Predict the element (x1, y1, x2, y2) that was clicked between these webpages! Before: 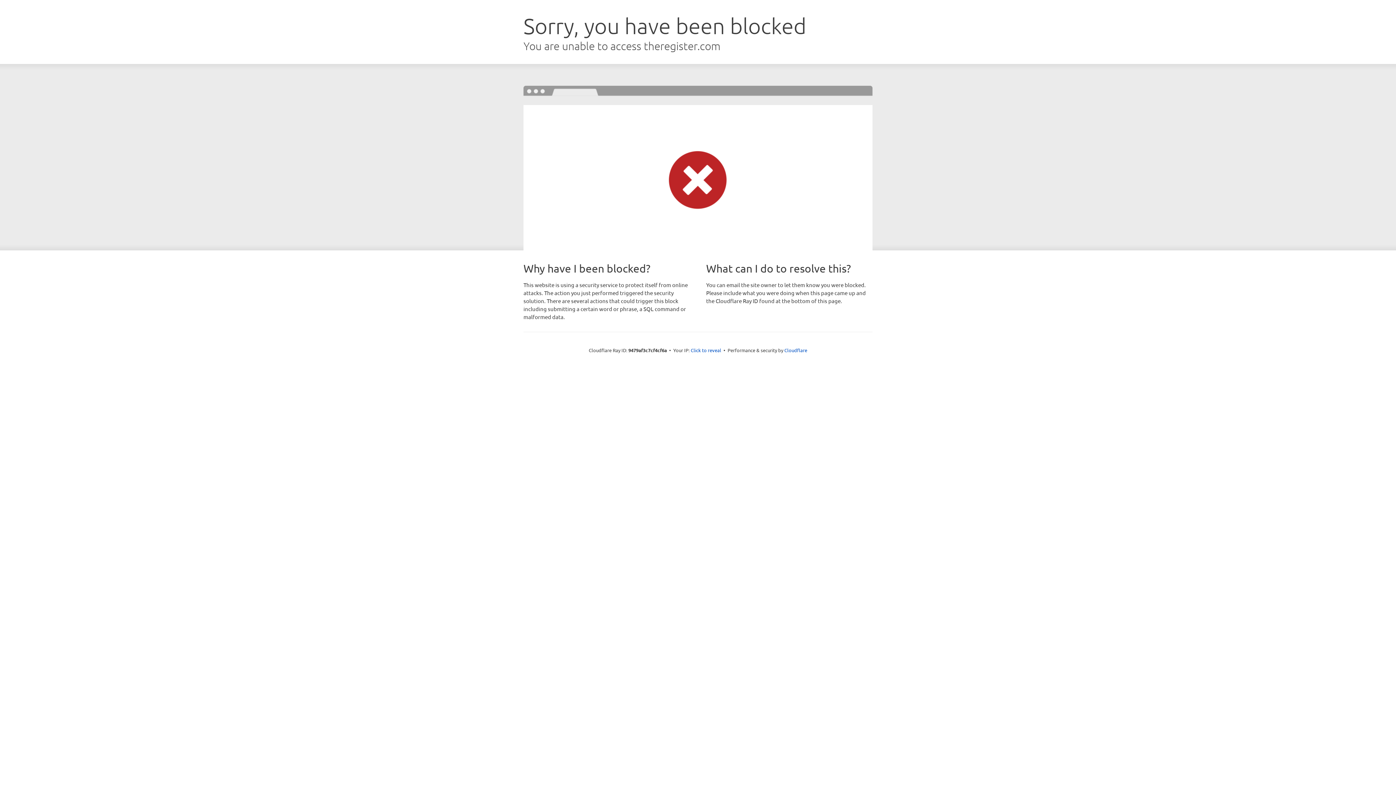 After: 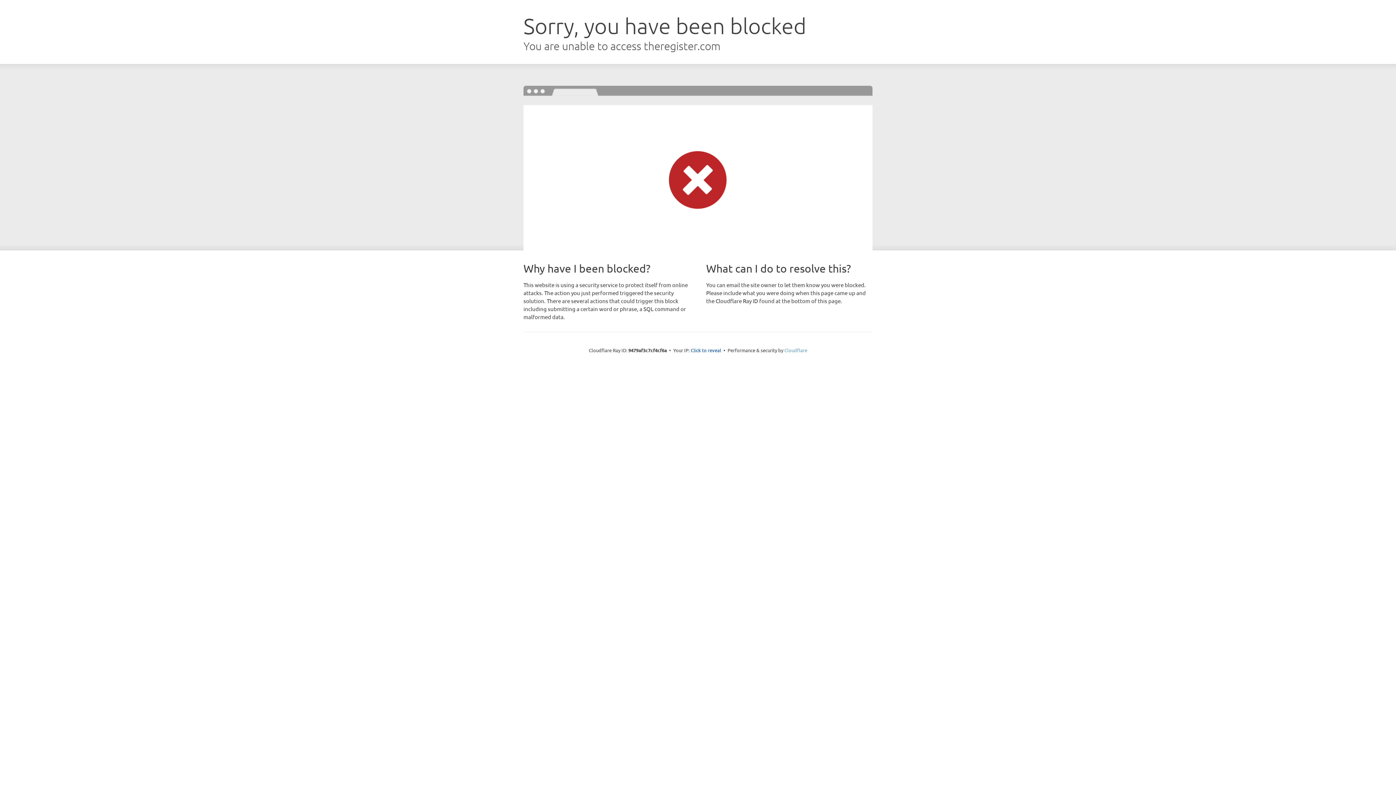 Action: bbox: (784, 347, 807, 353) label: Cloudflare